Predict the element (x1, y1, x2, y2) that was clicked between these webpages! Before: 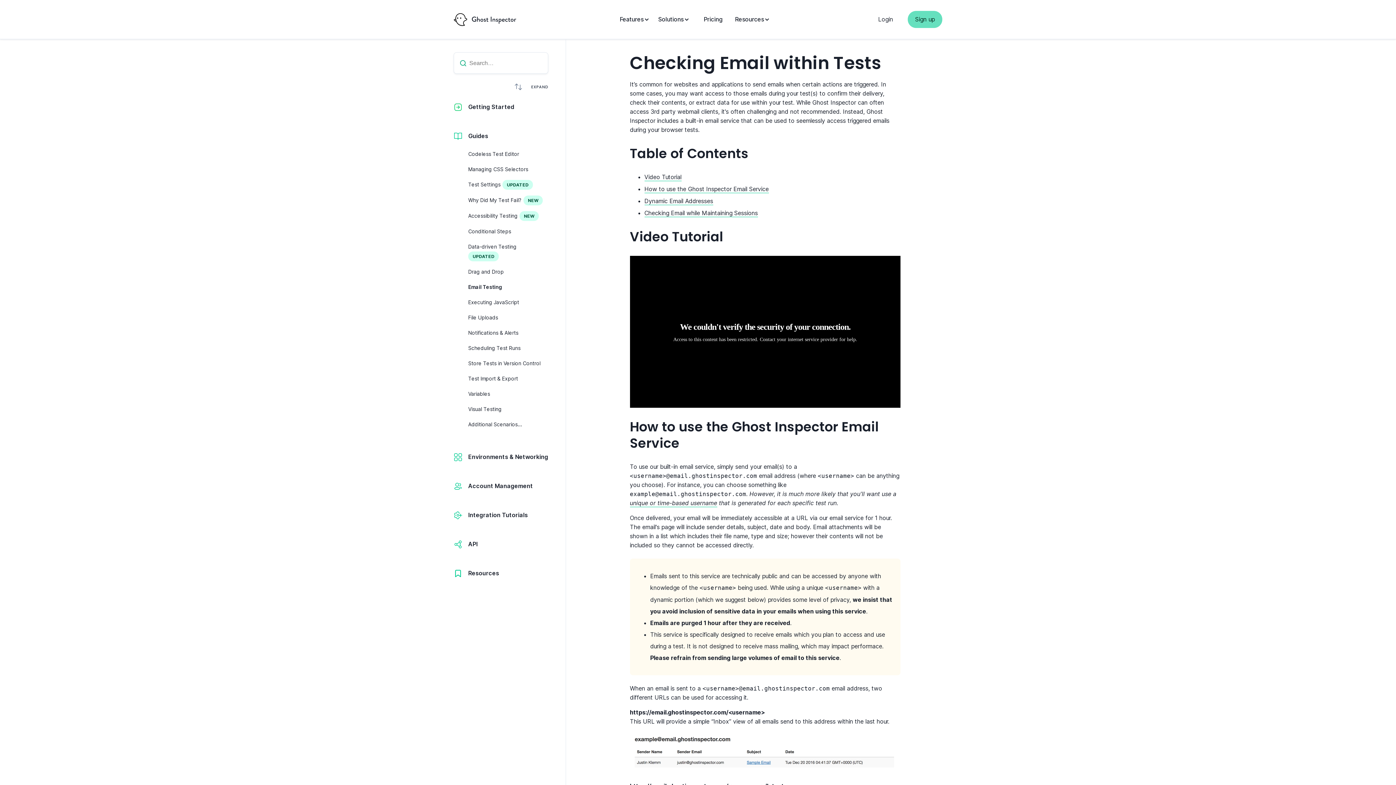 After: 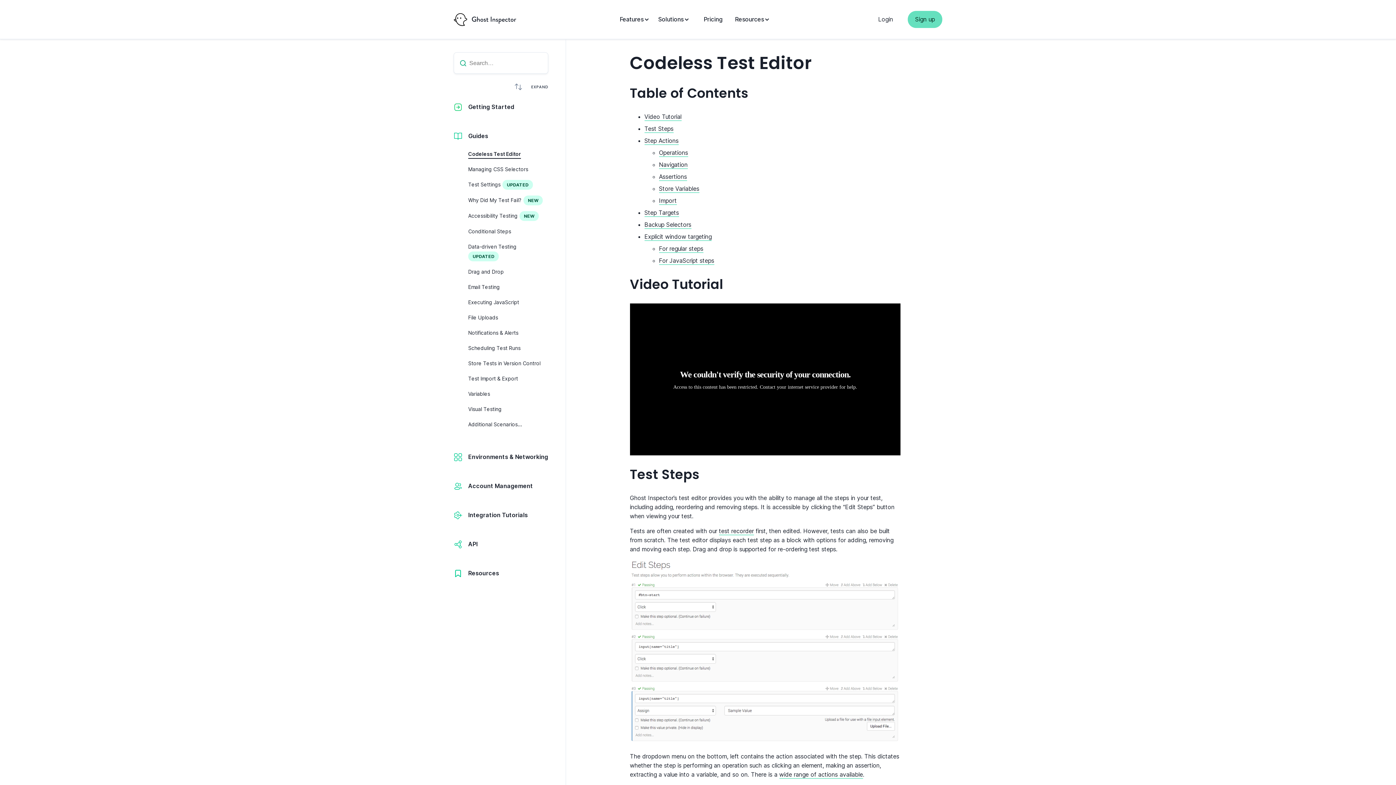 Action: label: Codeless Test Editor bbox: (468, 150, 519, 159)